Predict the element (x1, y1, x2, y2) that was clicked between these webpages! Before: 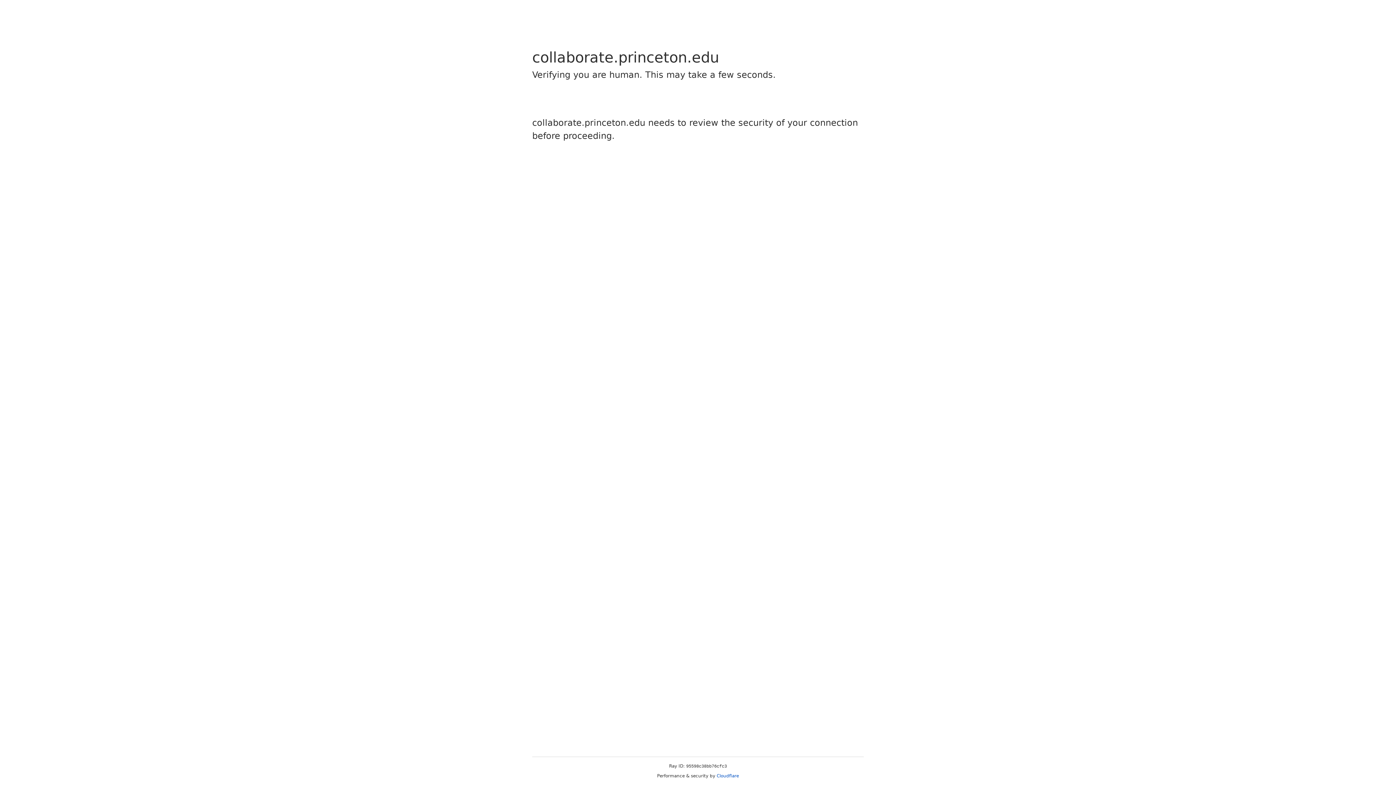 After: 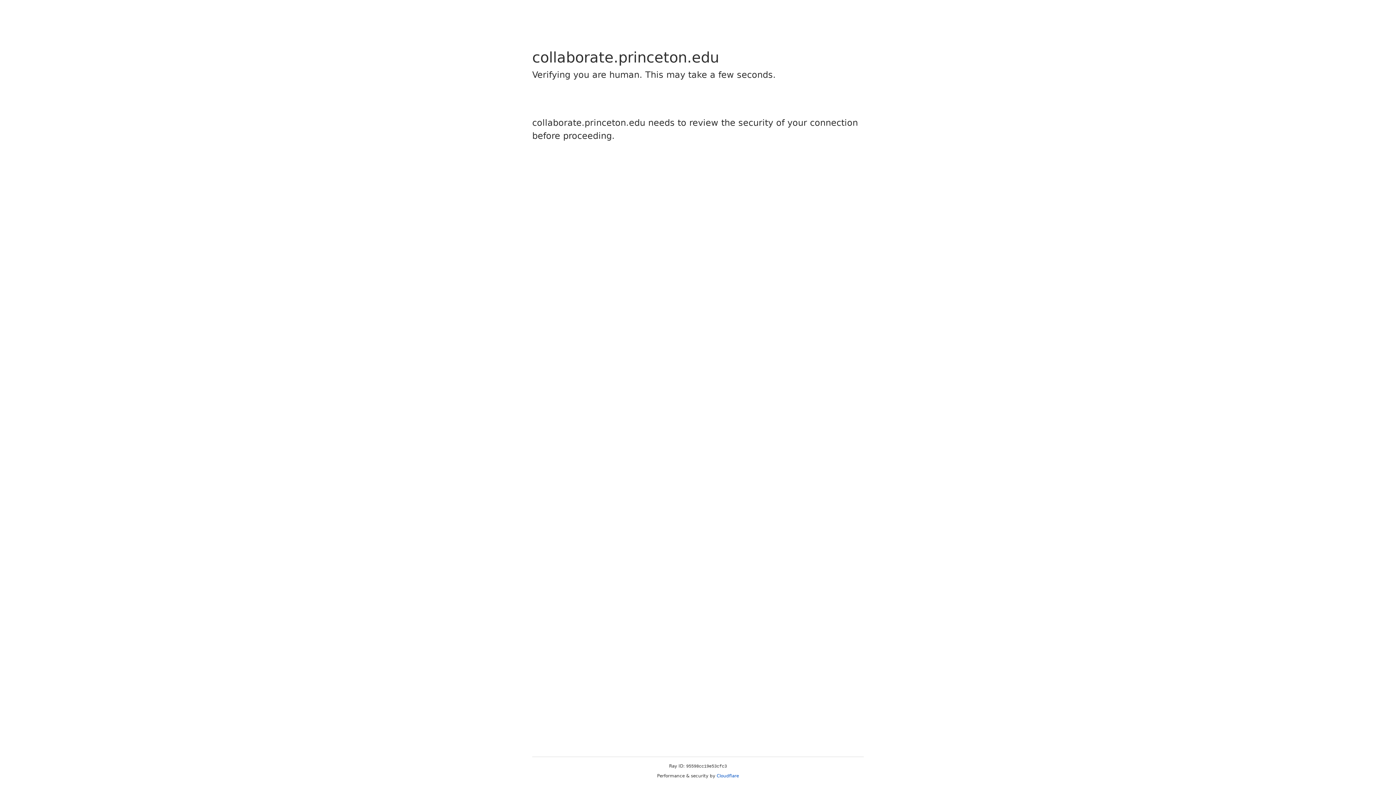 Action: bbox: (716, 773, 739, 778) label: Cloudflare